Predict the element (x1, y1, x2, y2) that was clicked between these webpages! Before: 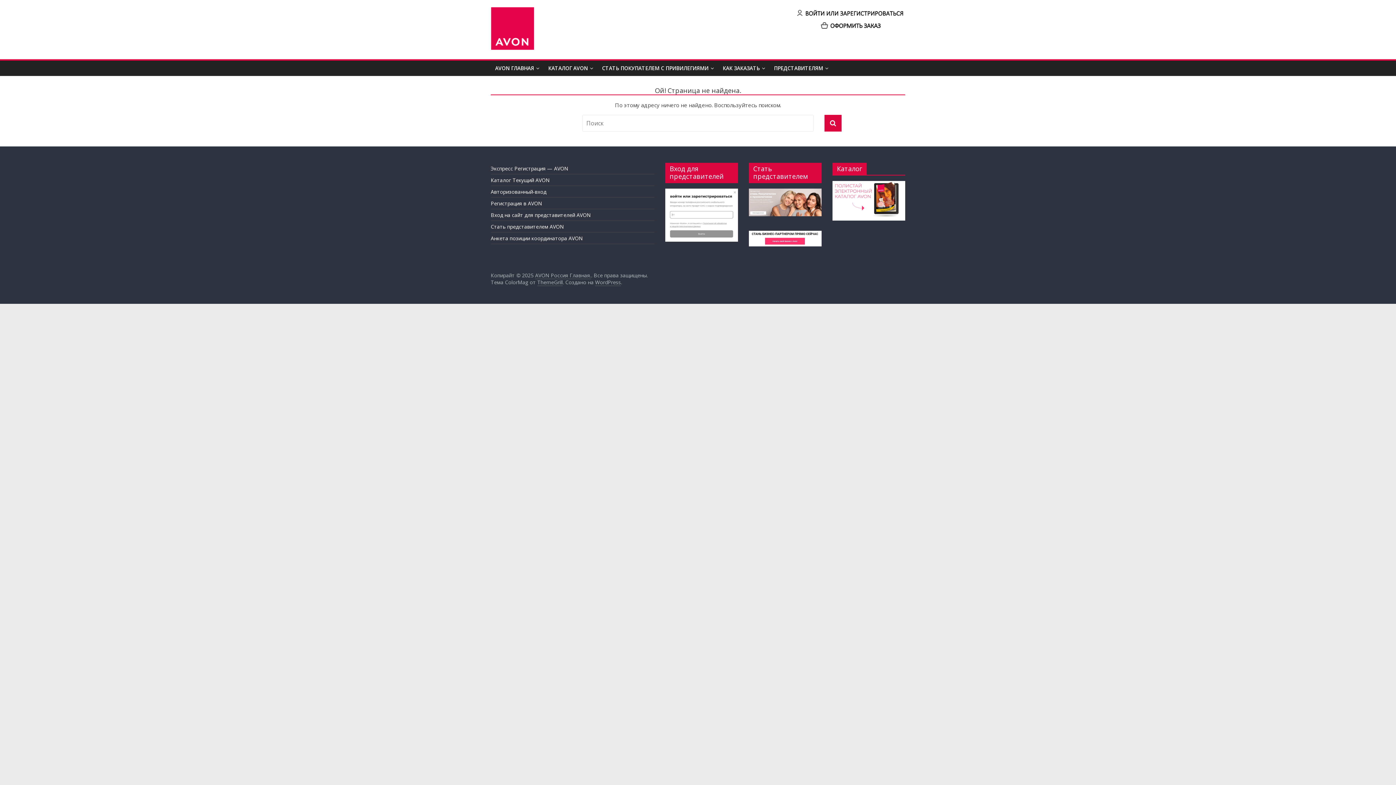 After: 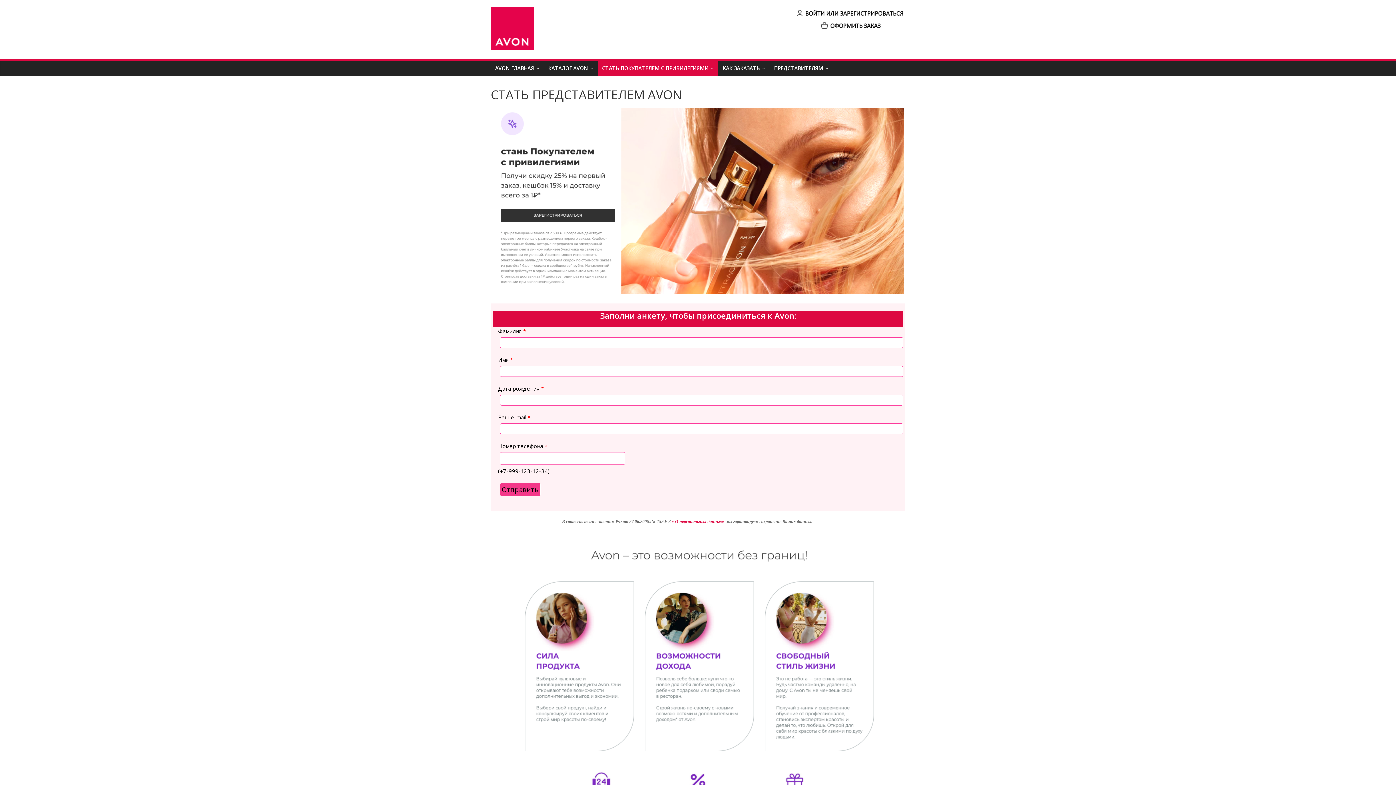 Action: bbox: (490, 223, 564, 230) label: Стать представителем AVON